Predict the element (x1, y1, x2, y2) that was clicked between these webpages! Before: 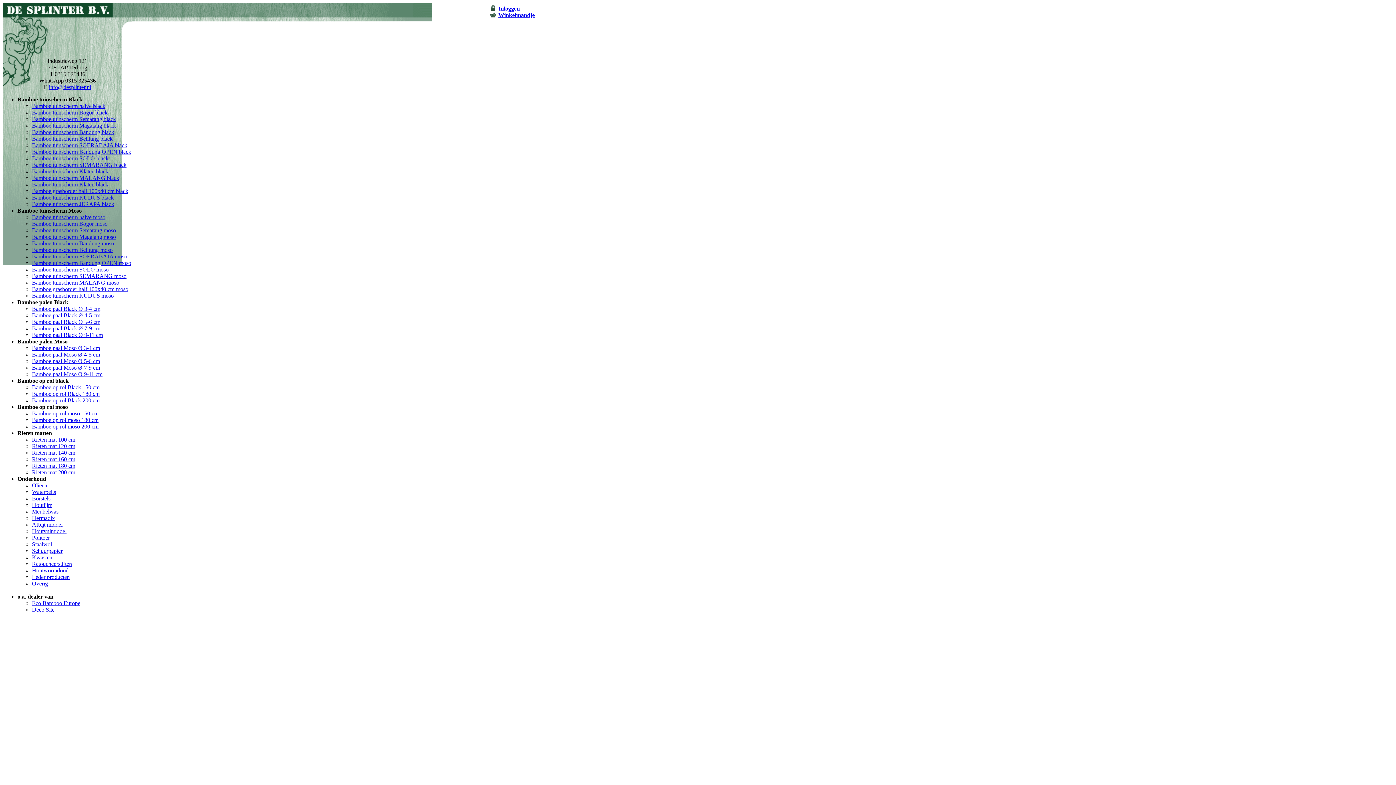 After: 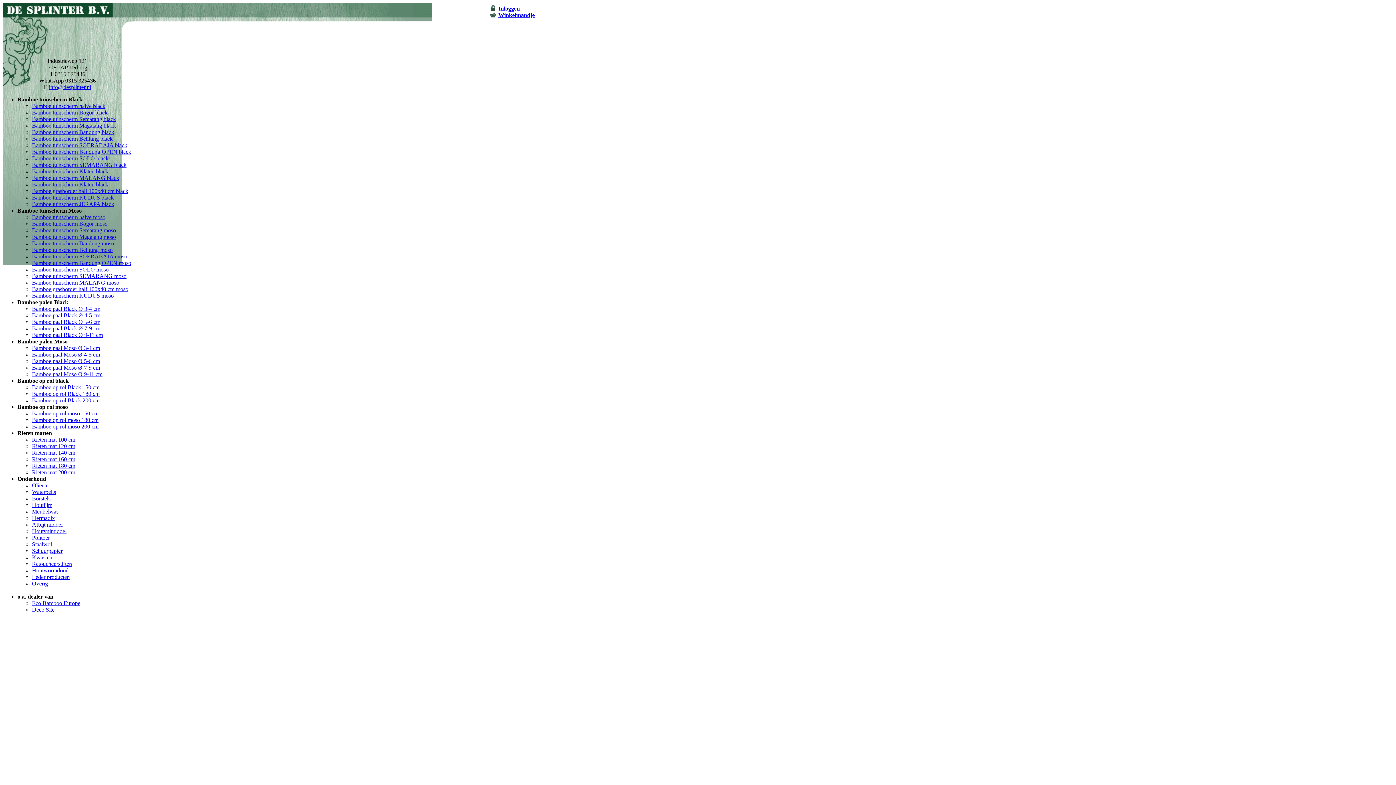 Action: label: Bamboe tuinscherm Bandung black bbox: (32, 129, 114, 135)